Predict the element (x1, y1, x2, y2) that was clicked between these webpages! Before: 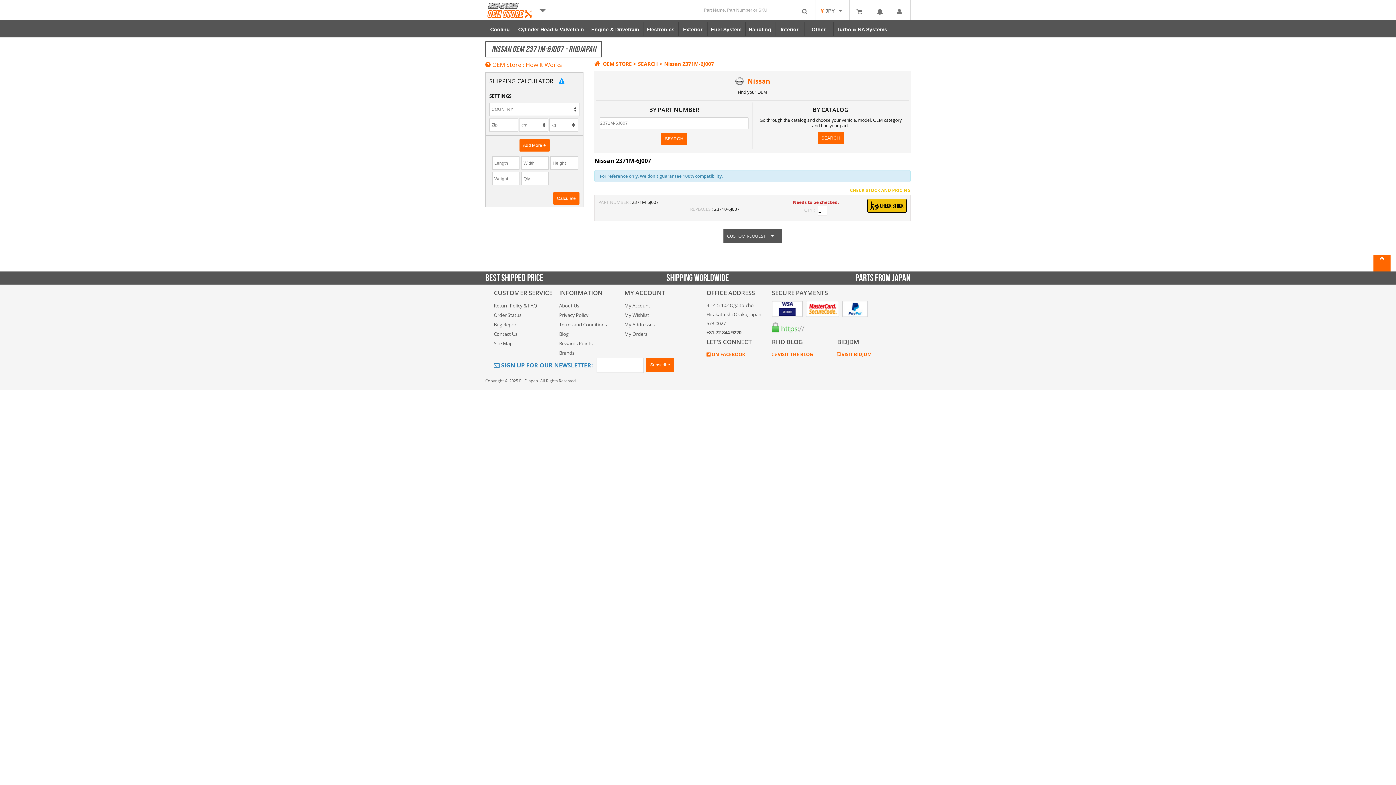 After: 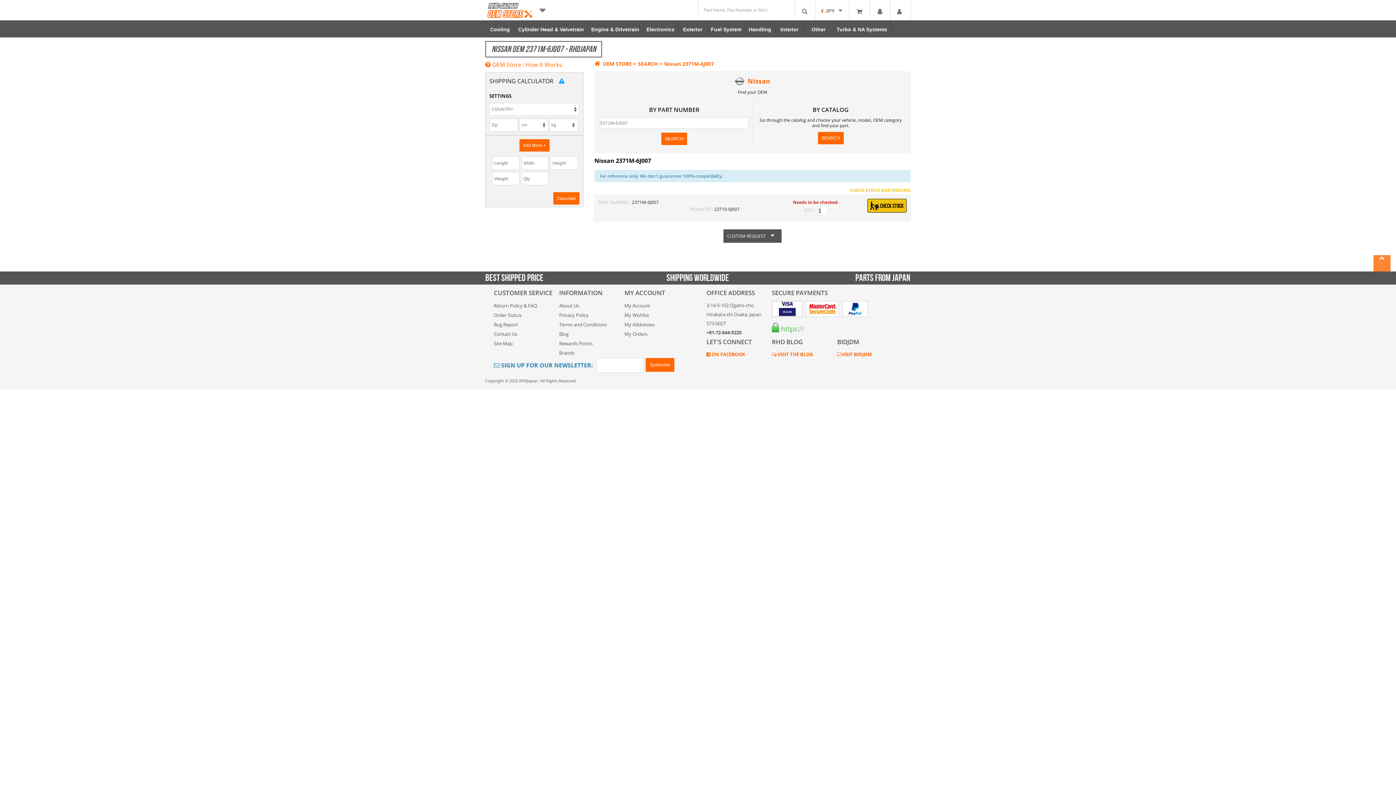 Action: bbox: (1373, 255, 1390, 271)